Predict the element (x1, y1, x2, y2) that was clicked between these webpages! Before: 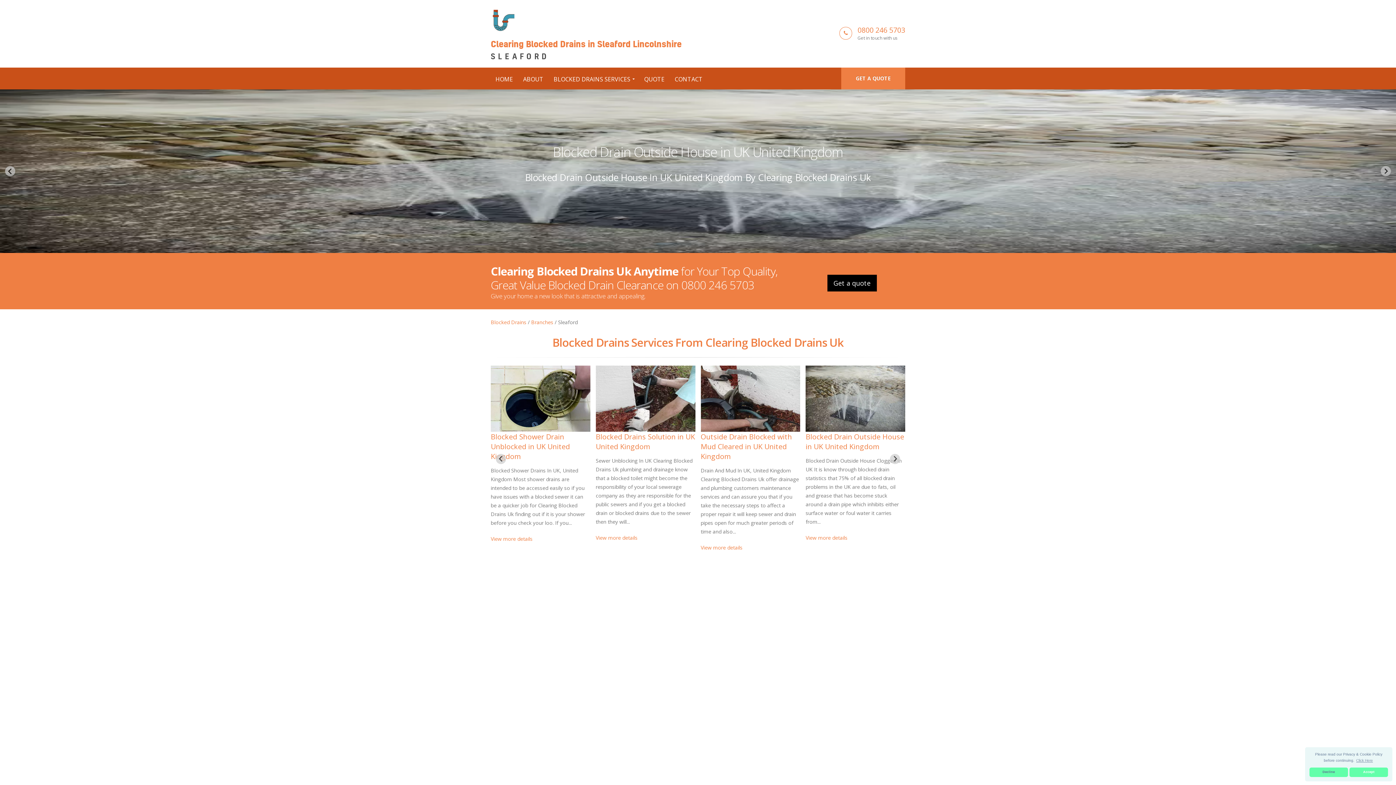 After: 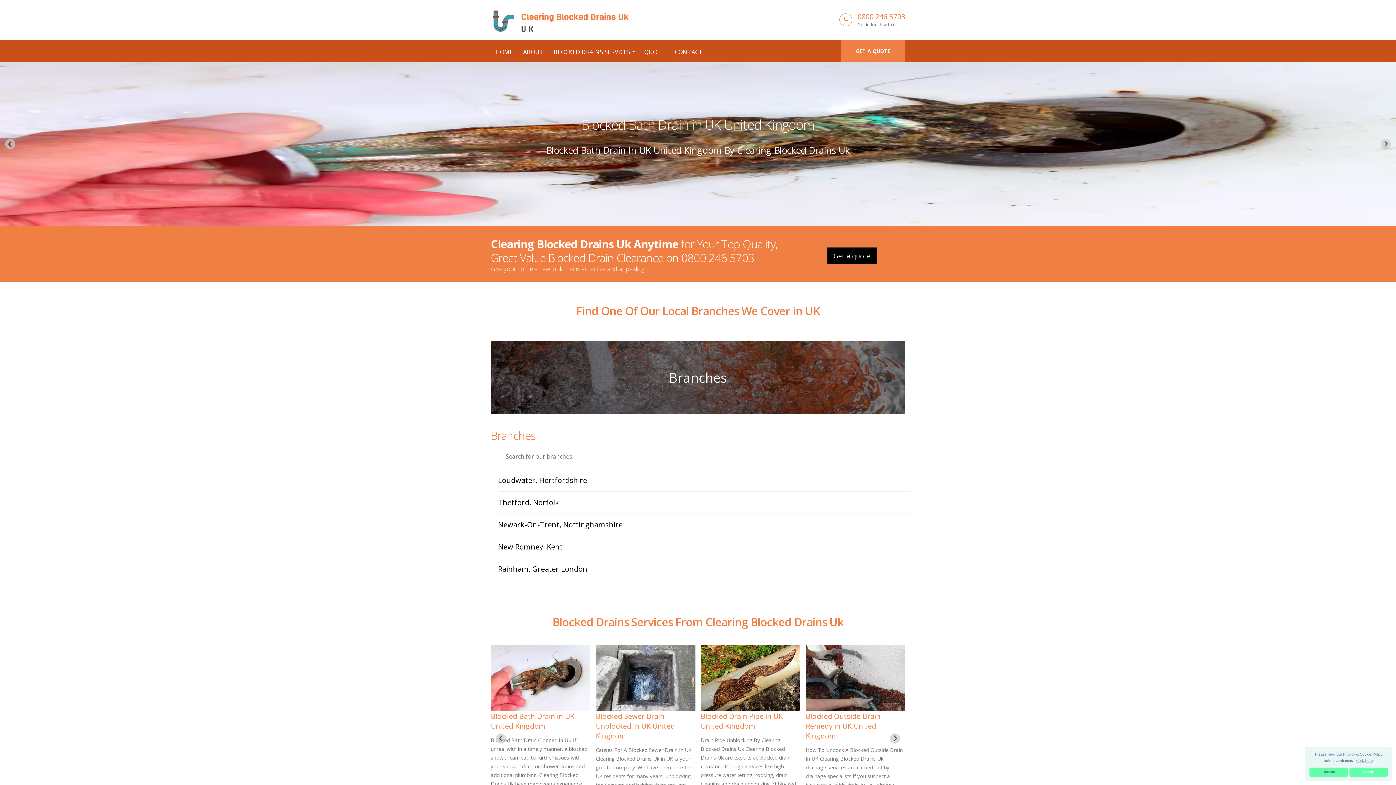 Action: label:  
Clearing Blocked Drains in Sleaford Lincolnshire
SLEAFORD bbox: (490, 13, 681, 48)